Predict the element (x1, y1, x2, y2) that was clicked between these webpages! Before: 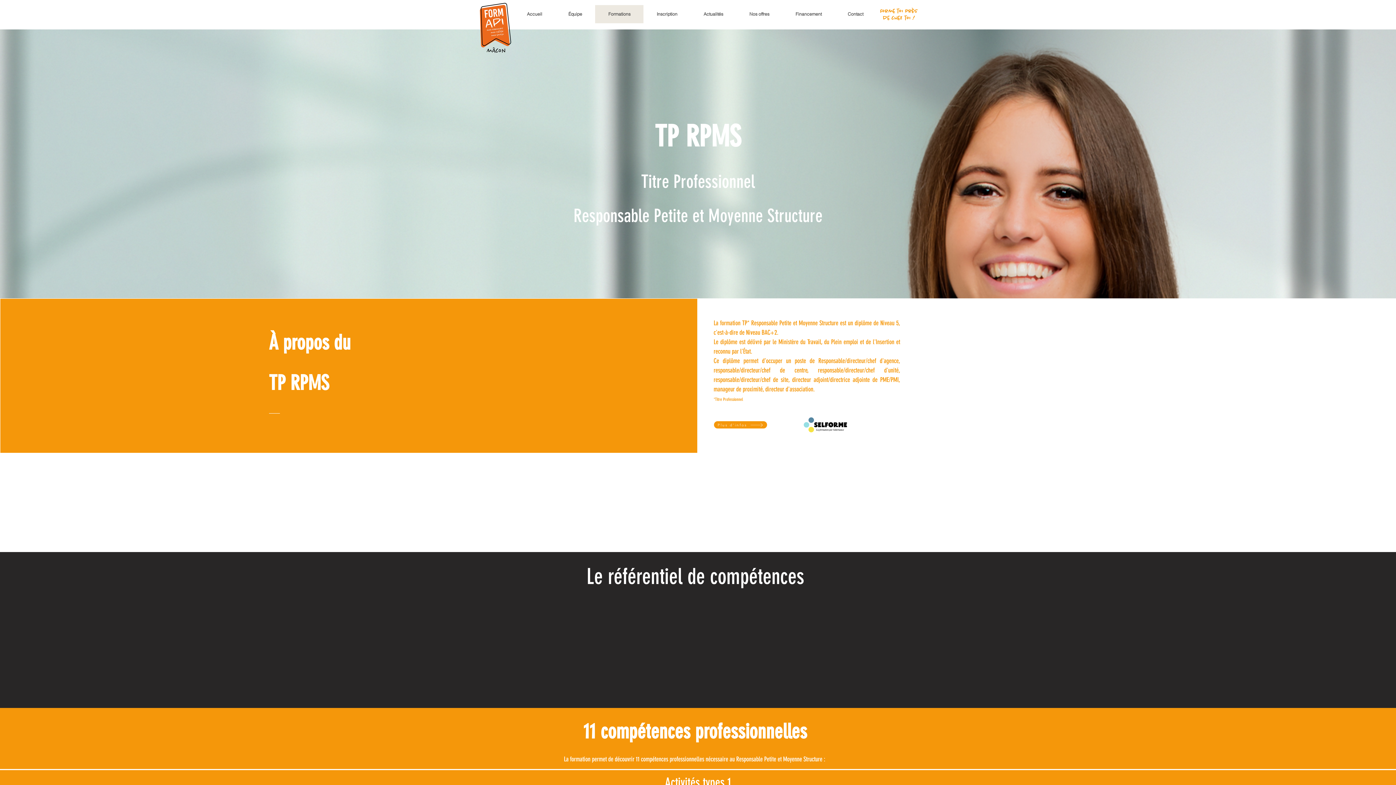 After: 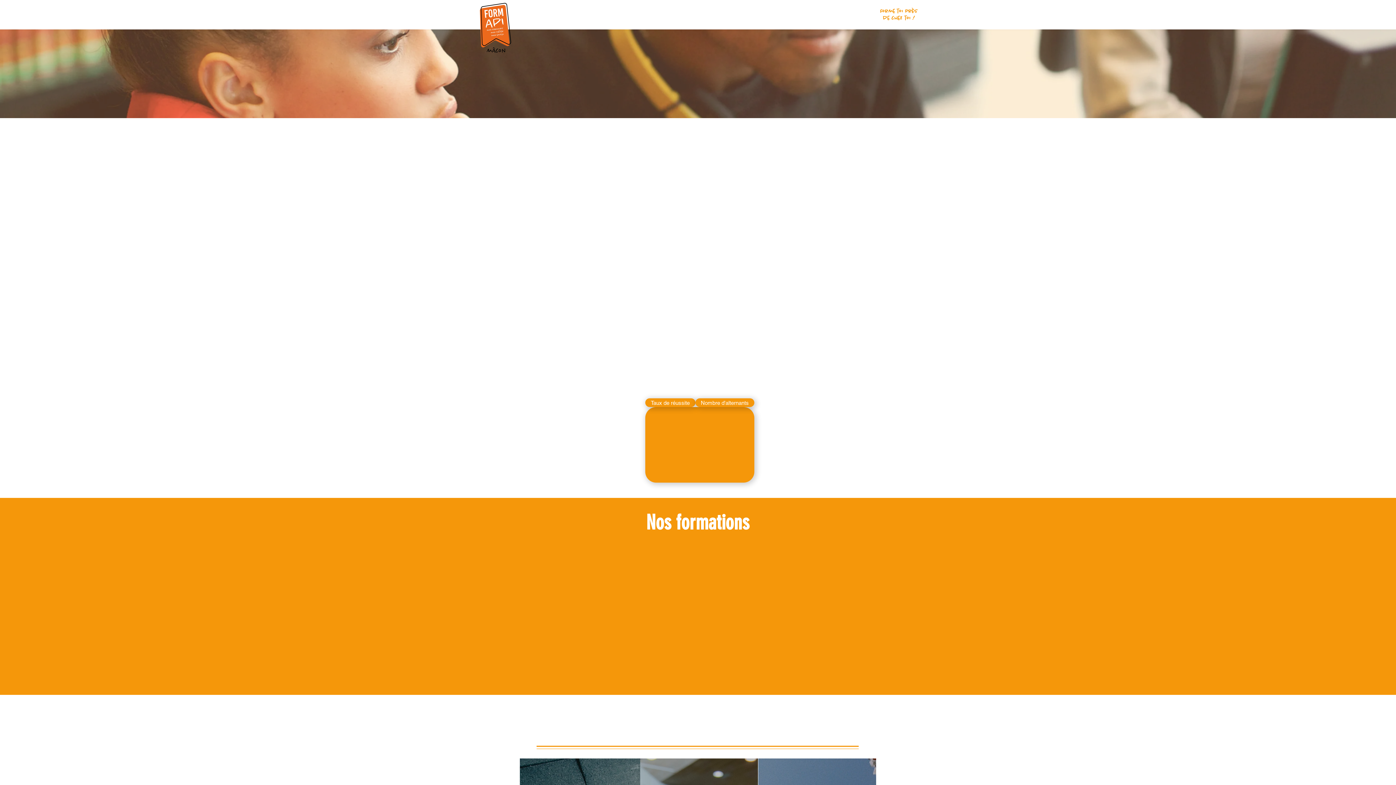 Action: bbox: (514, 5, 555, 23) label: Accueil